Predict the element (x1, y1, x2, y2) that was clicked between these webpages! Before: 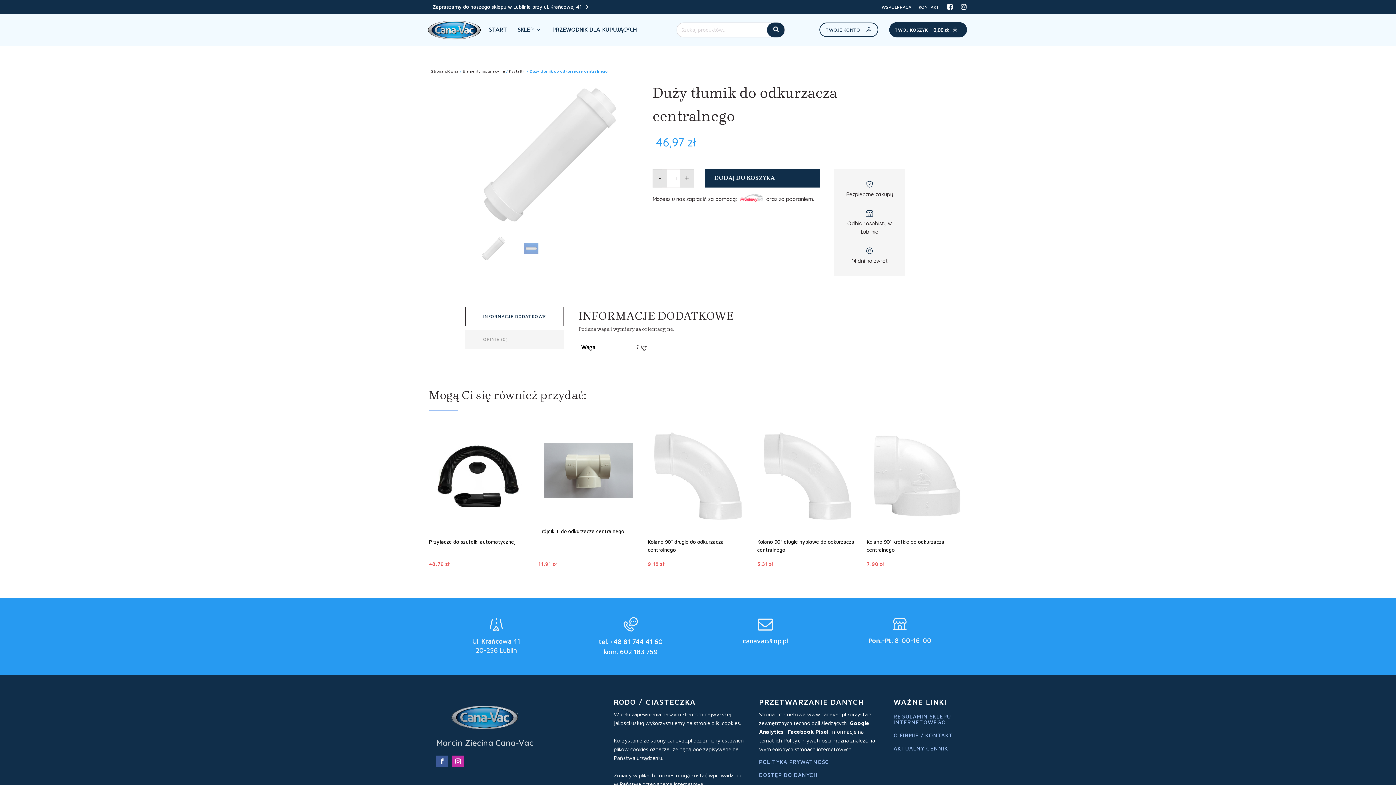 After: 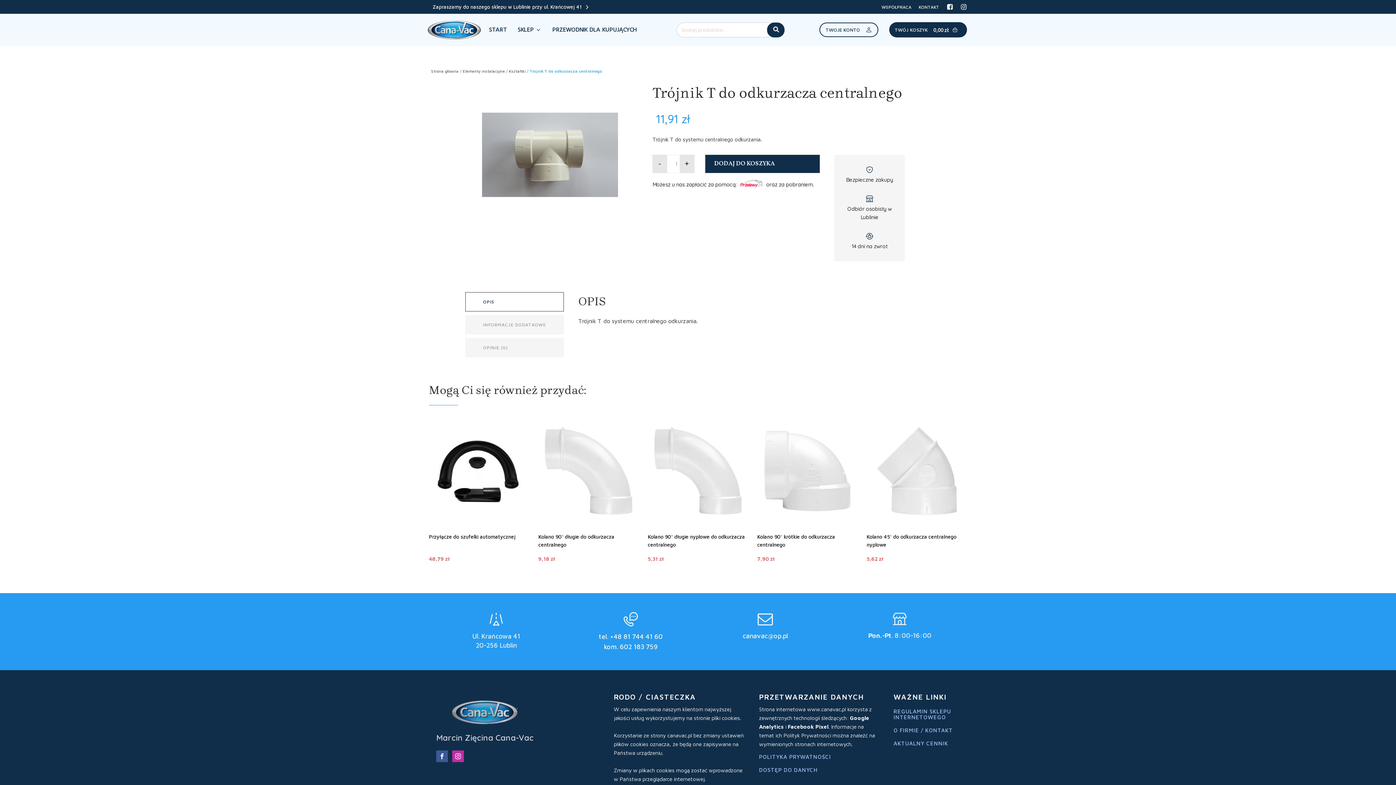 Action: label: Trójnik T do odkurzacza centralnego bbox: (538, 527, 624, 535)